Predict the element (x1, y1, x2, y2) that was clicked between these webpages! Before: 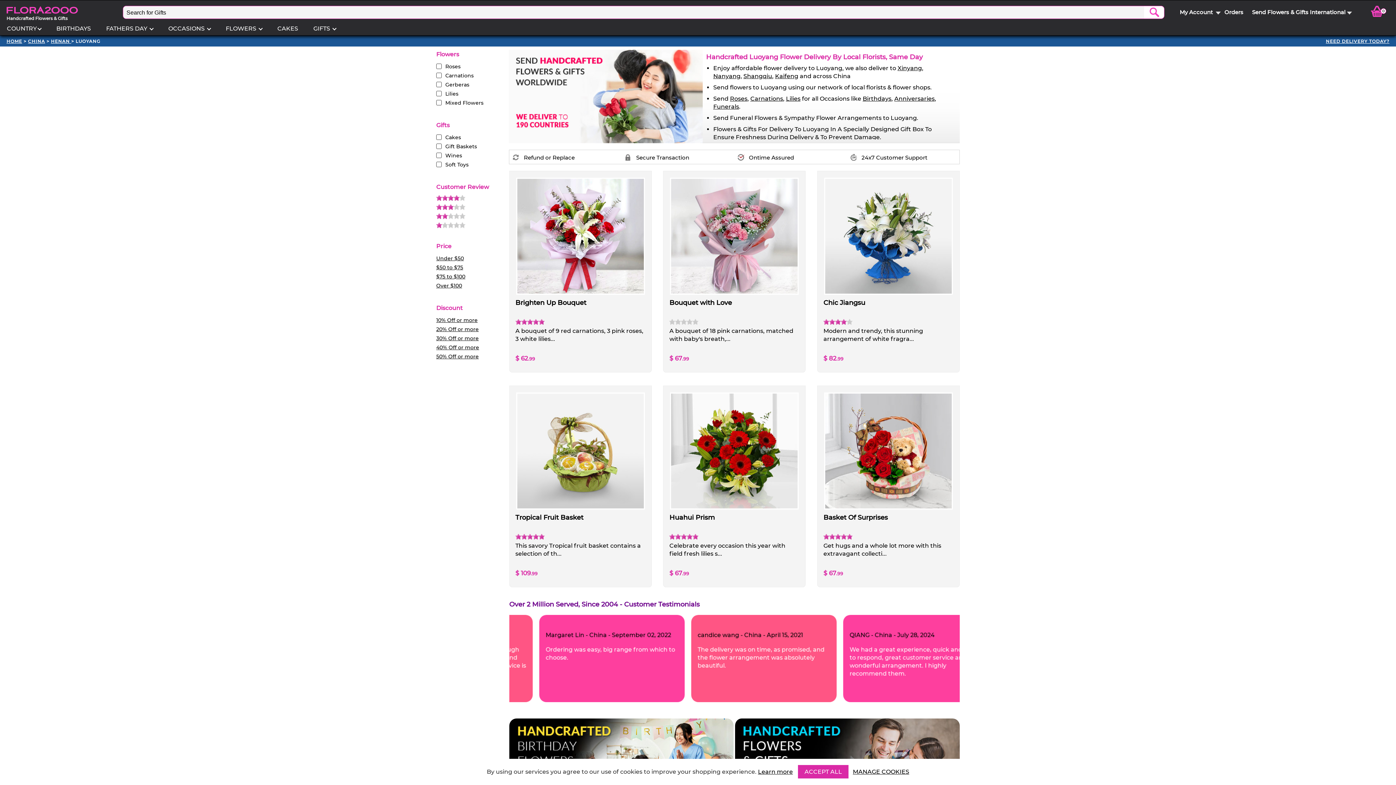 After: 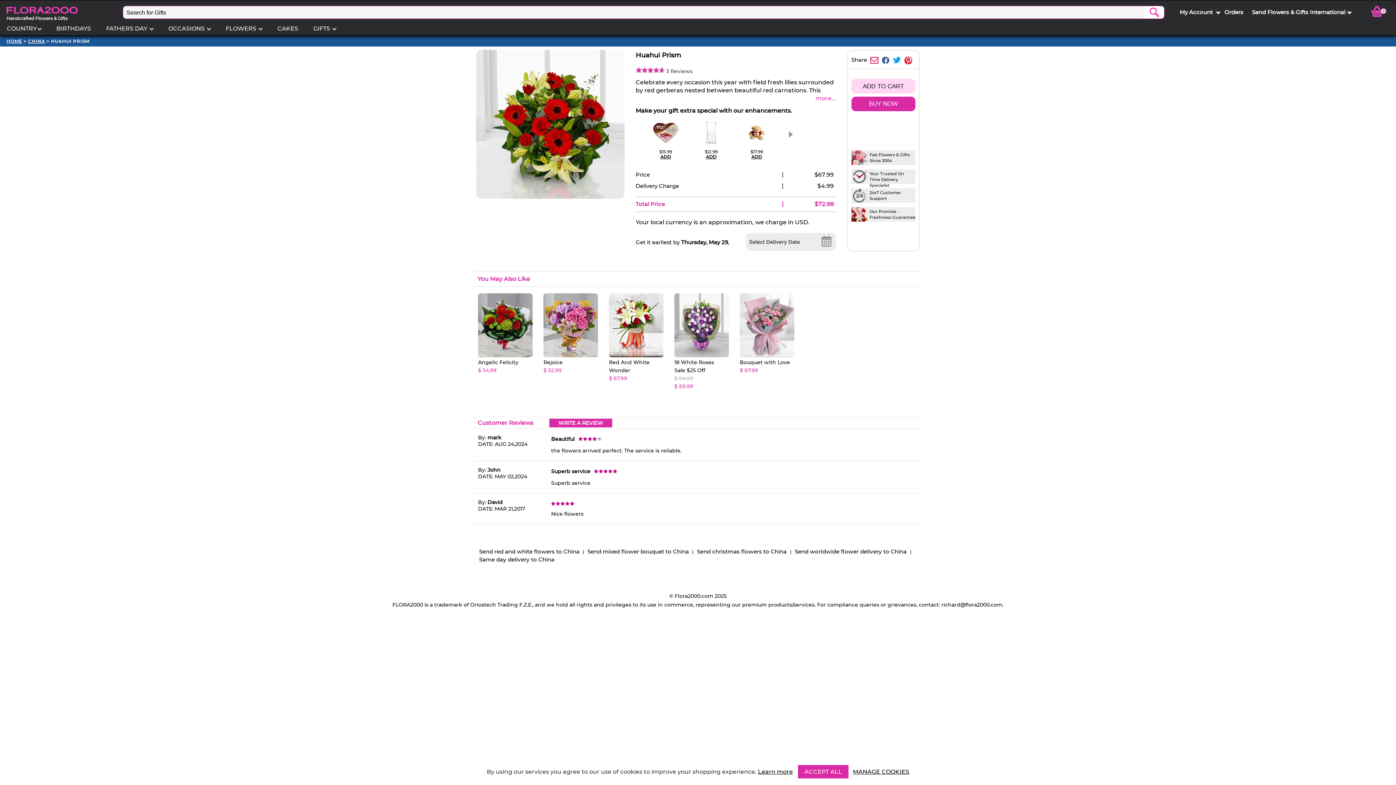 Action: bbox: (663, 385, 805, 587) label: Huahui Prism
Celebrate every occasion this year with field fresh lilies s...
$ 67
.99